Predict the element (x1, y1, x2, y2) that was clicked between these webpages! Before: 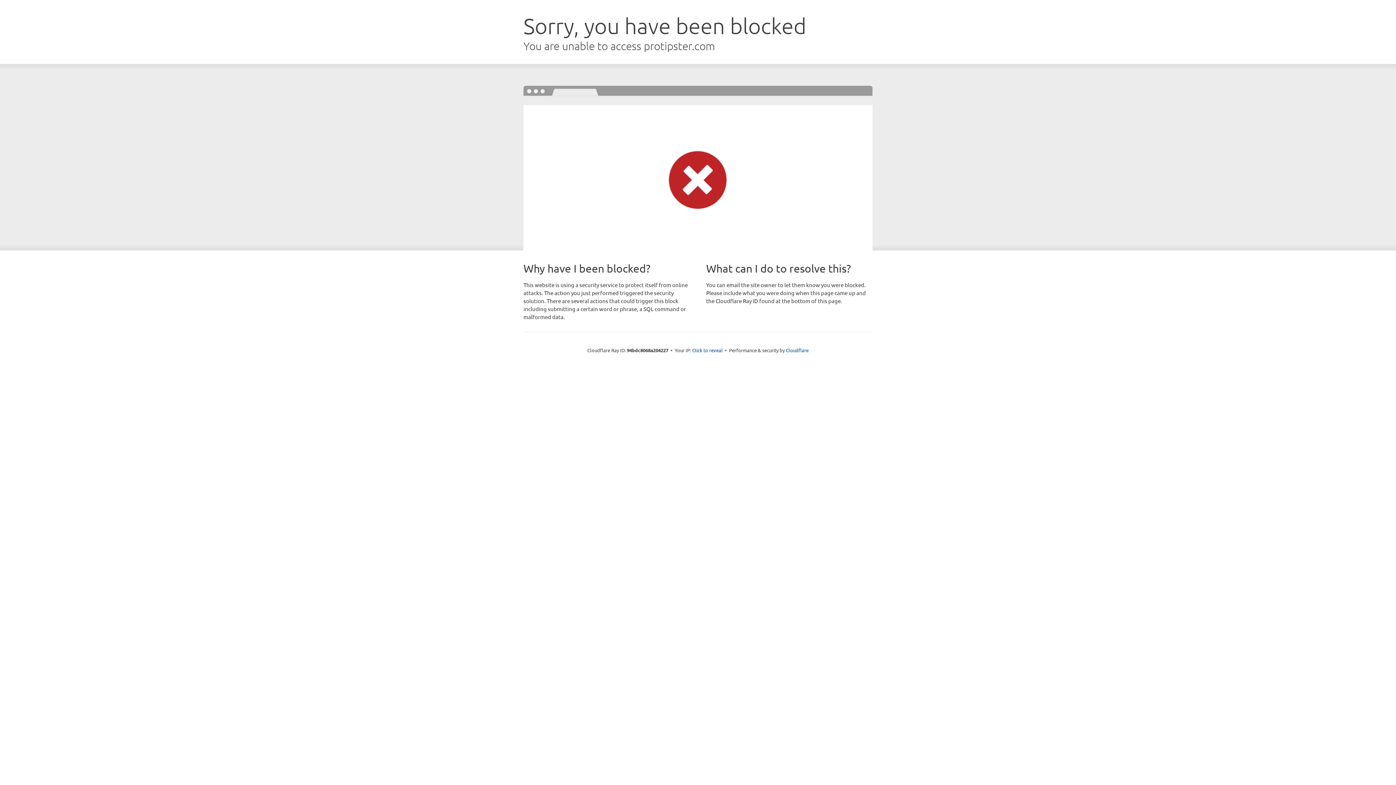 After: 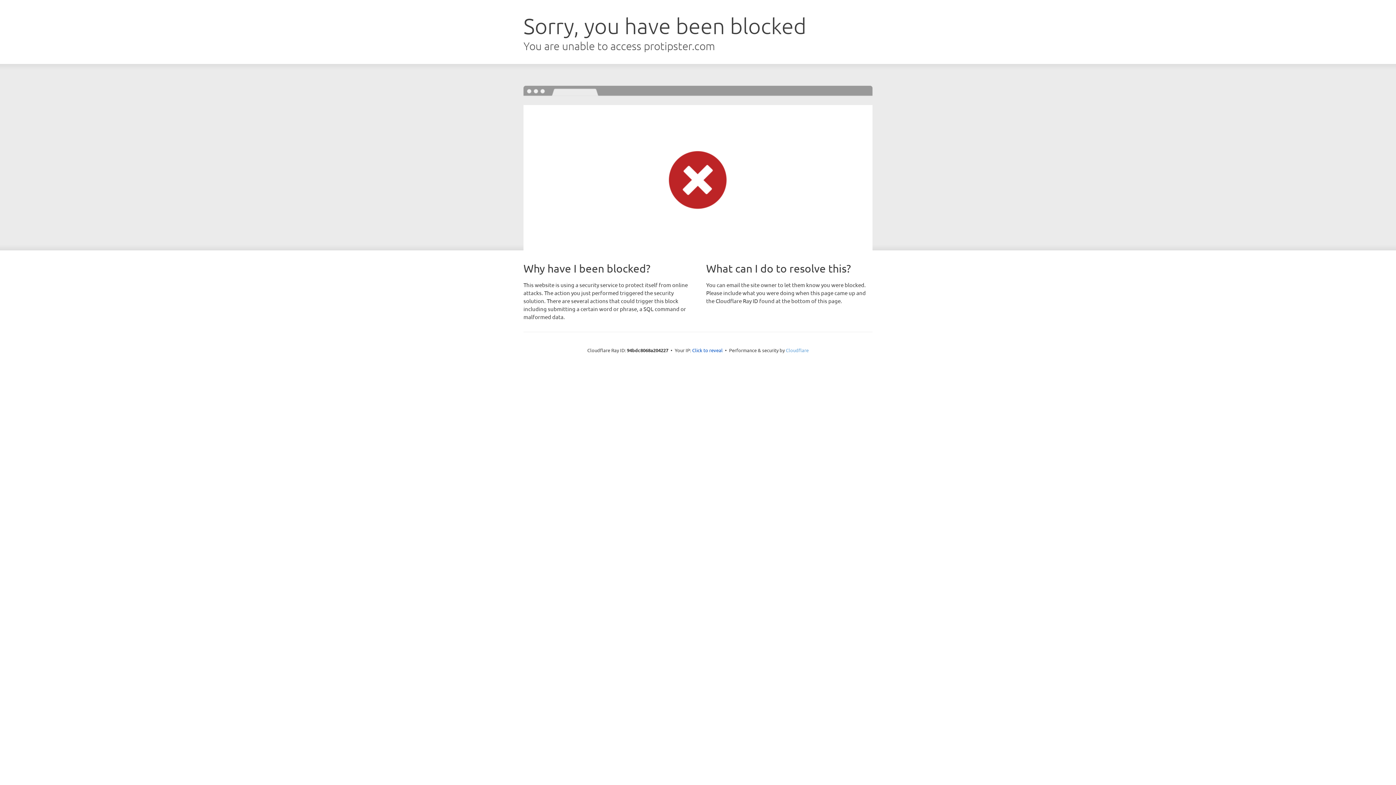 Action: bbox: (786, 347, 808, 353) label: Cloudflare